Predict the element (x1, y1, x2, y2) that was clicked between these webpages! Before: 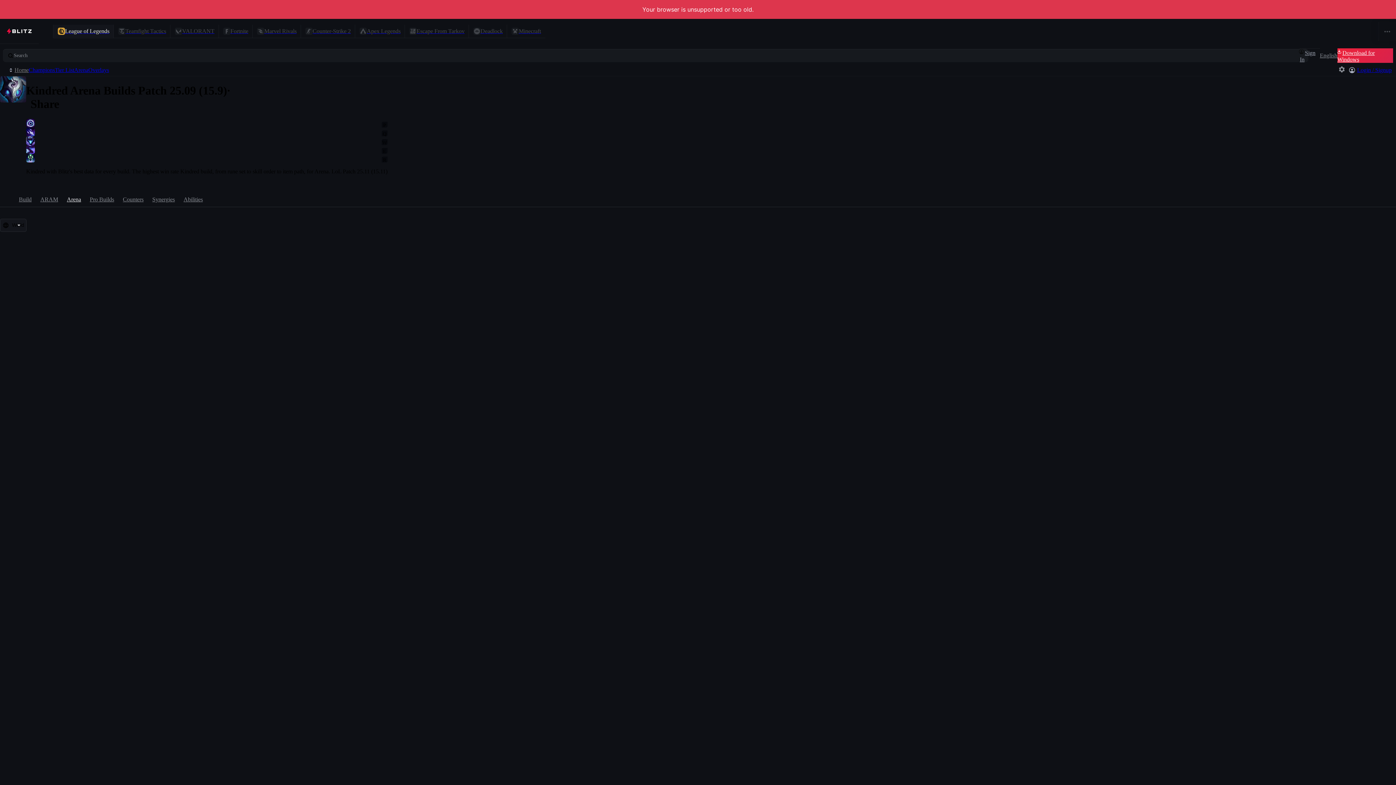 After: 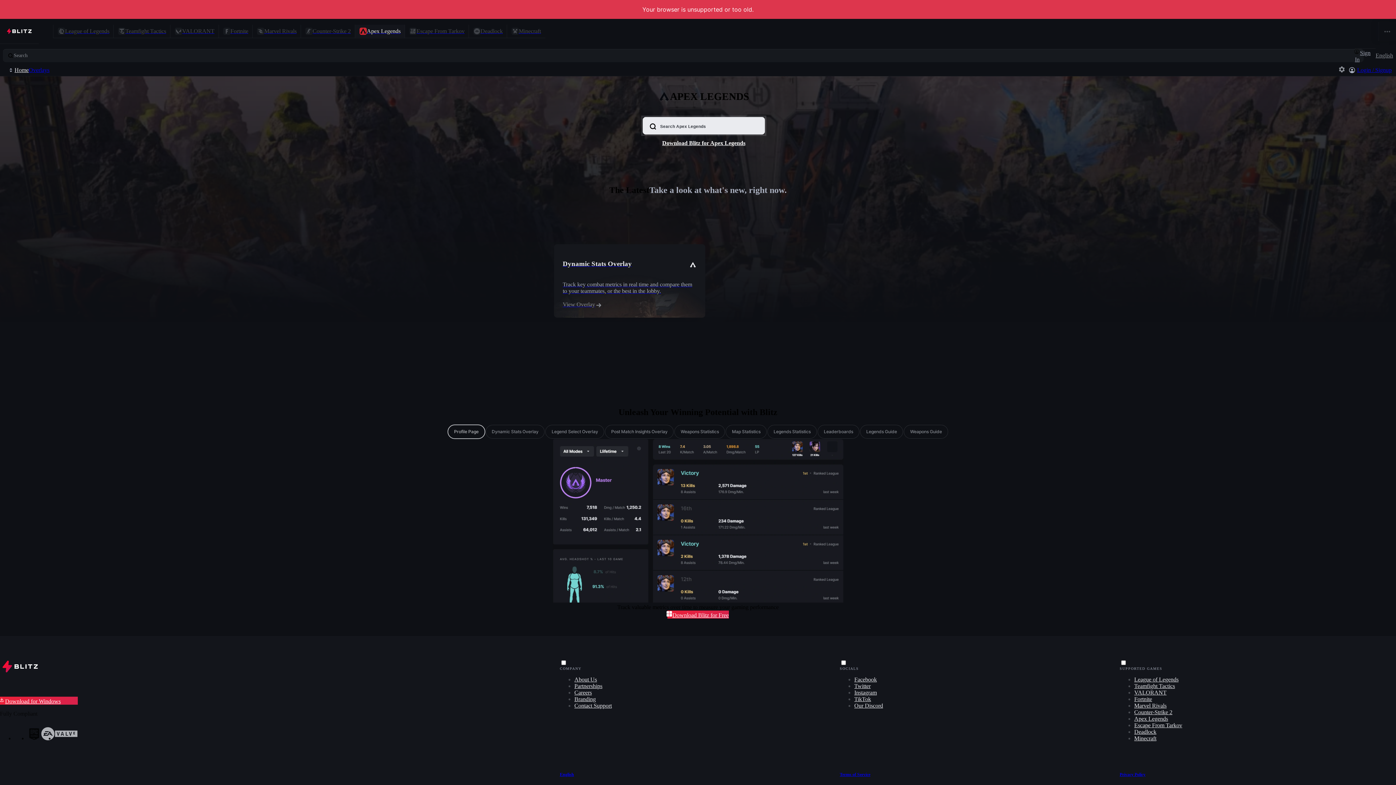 Action: bbox: (355, 24, 405, 38) label: Apex Legends